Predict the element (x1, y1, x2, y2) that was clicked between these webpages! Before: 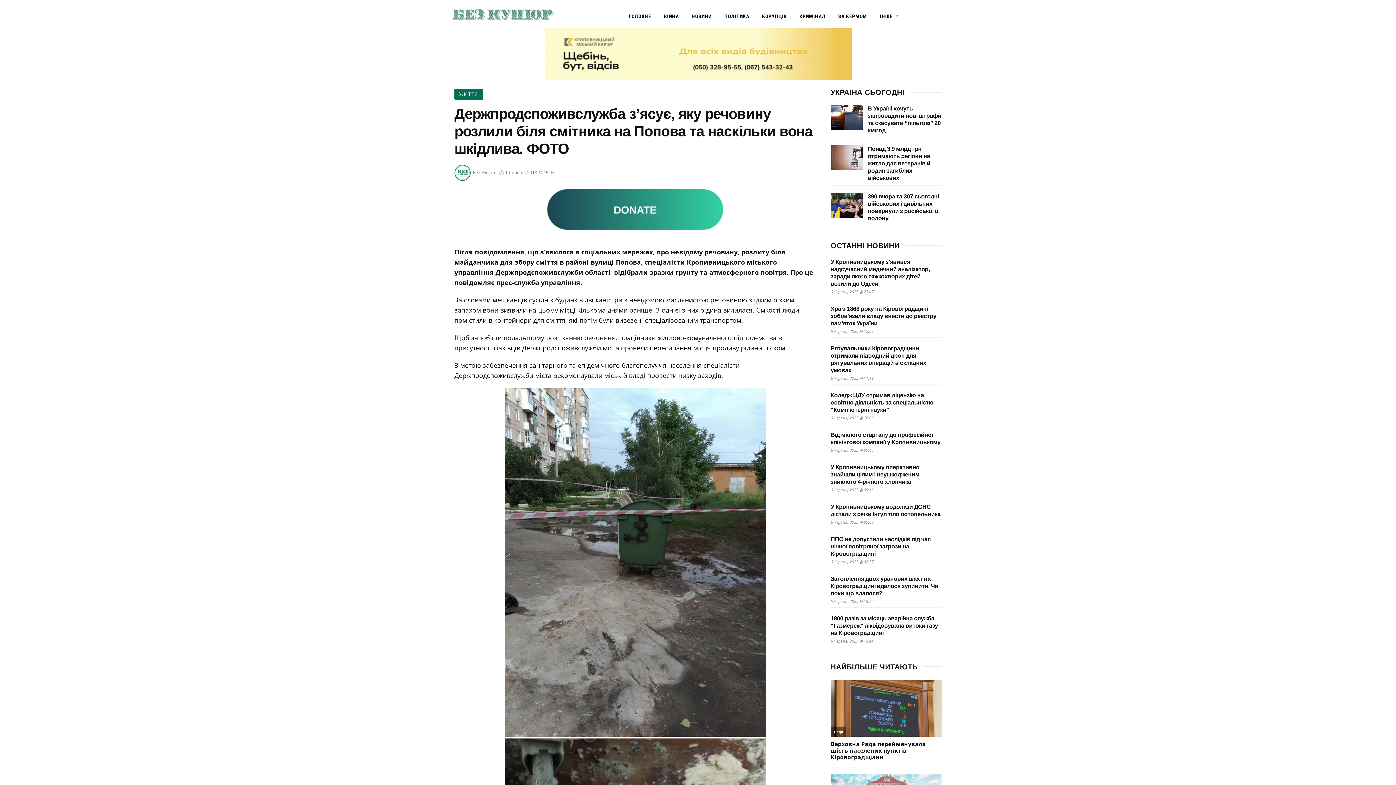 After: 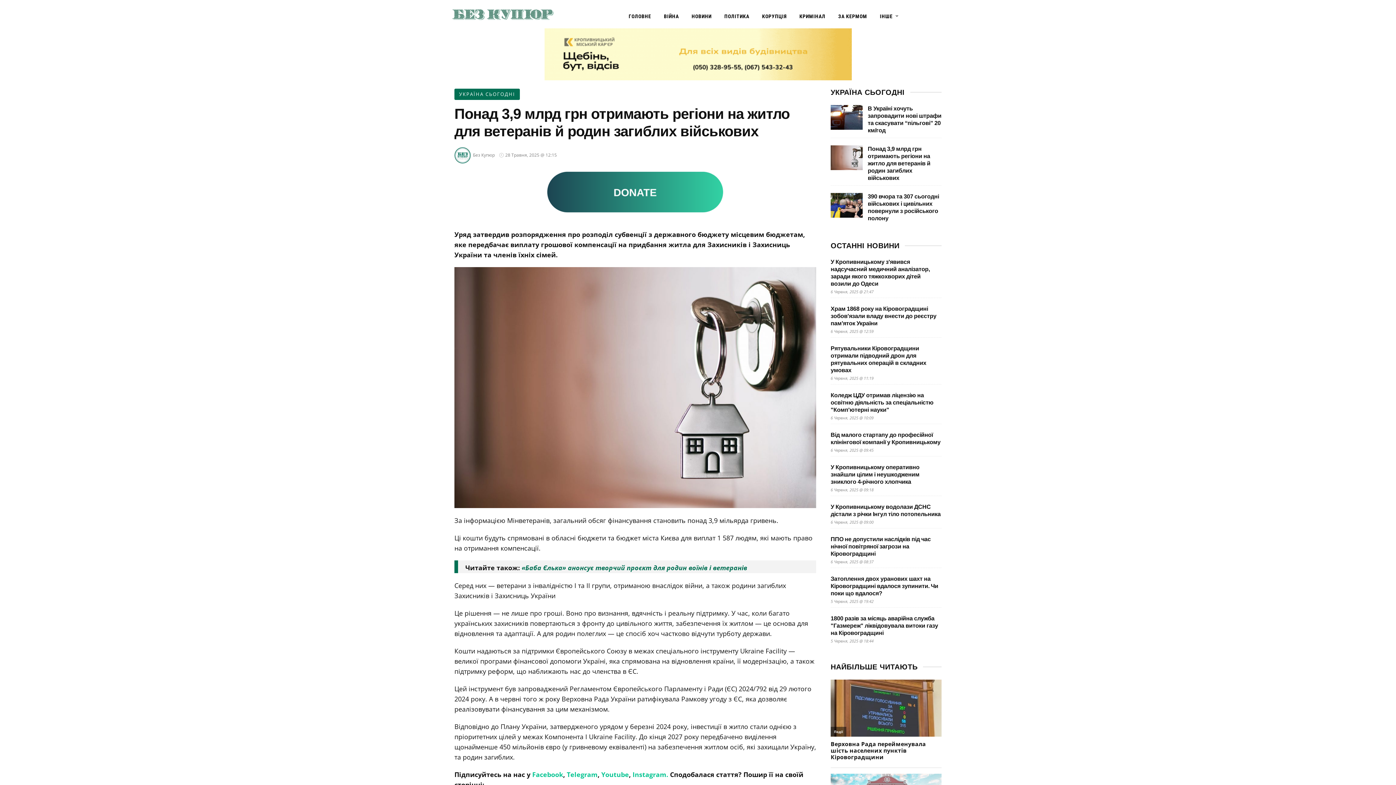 Action: bbox: (830, 145, 862, 170)